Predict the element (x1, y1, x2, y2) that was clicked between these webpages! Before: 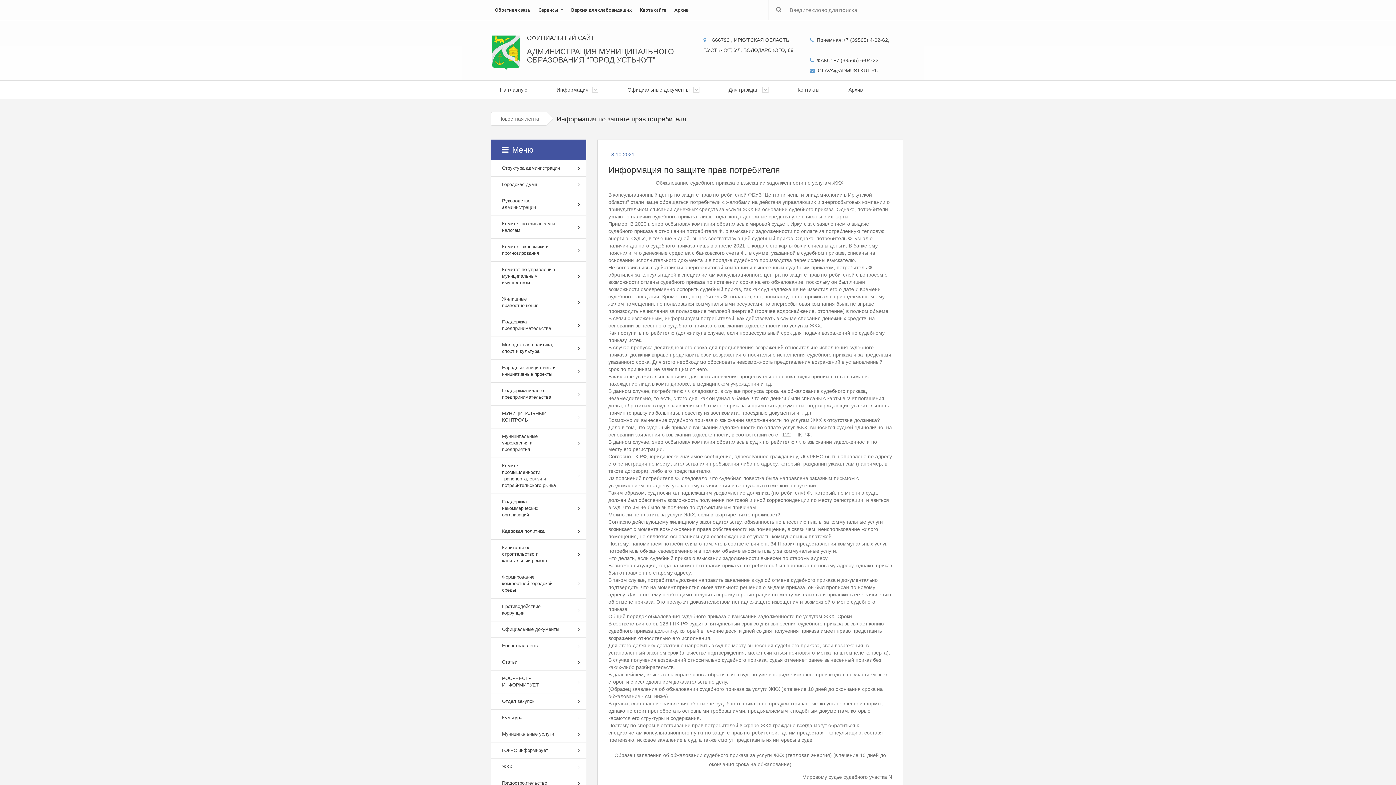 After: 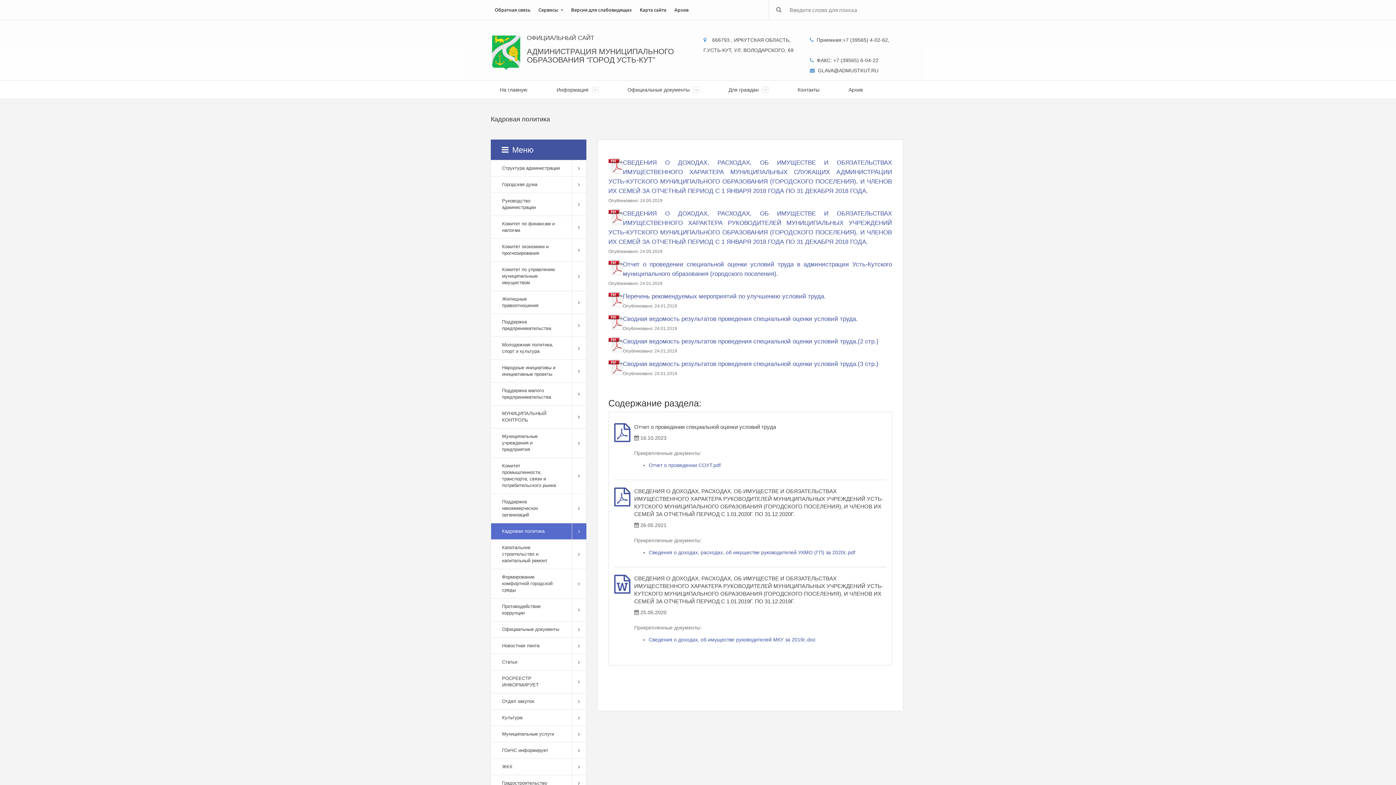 Action: bbox: (490, 523, 571, 539) label: Кадровая политика